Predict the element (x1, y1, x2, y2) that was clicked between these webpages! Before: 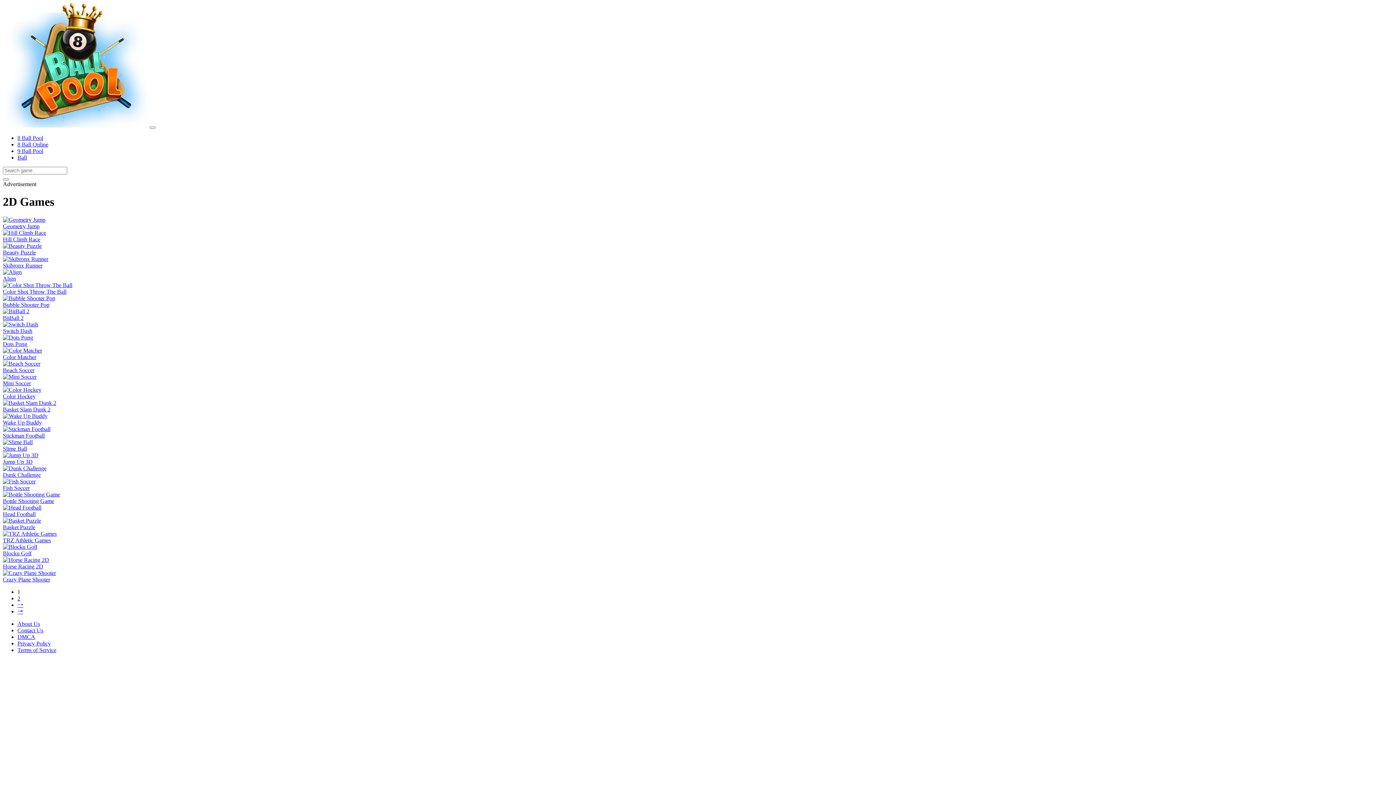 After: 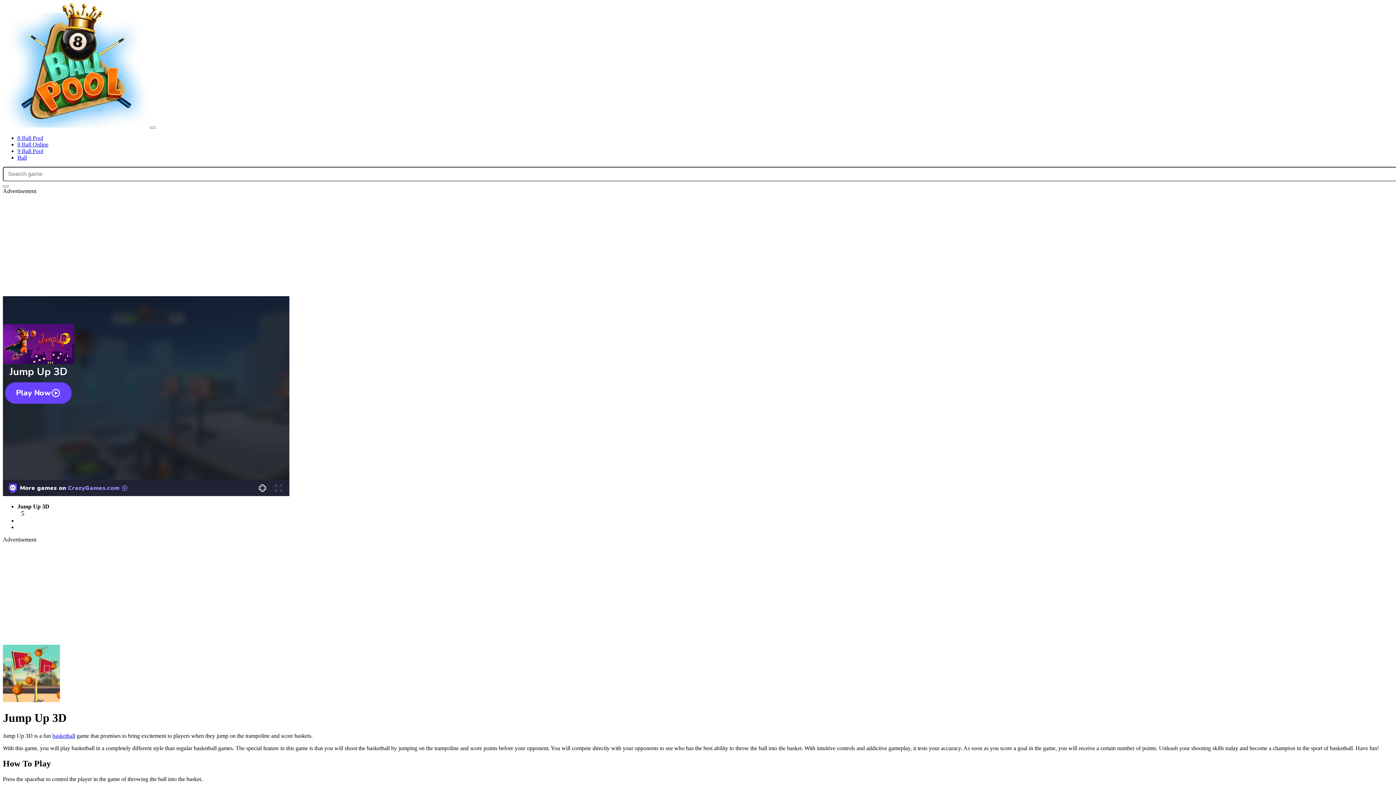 Action: label: Jump Up 3D bbox: (2, 452, 1393, 465)